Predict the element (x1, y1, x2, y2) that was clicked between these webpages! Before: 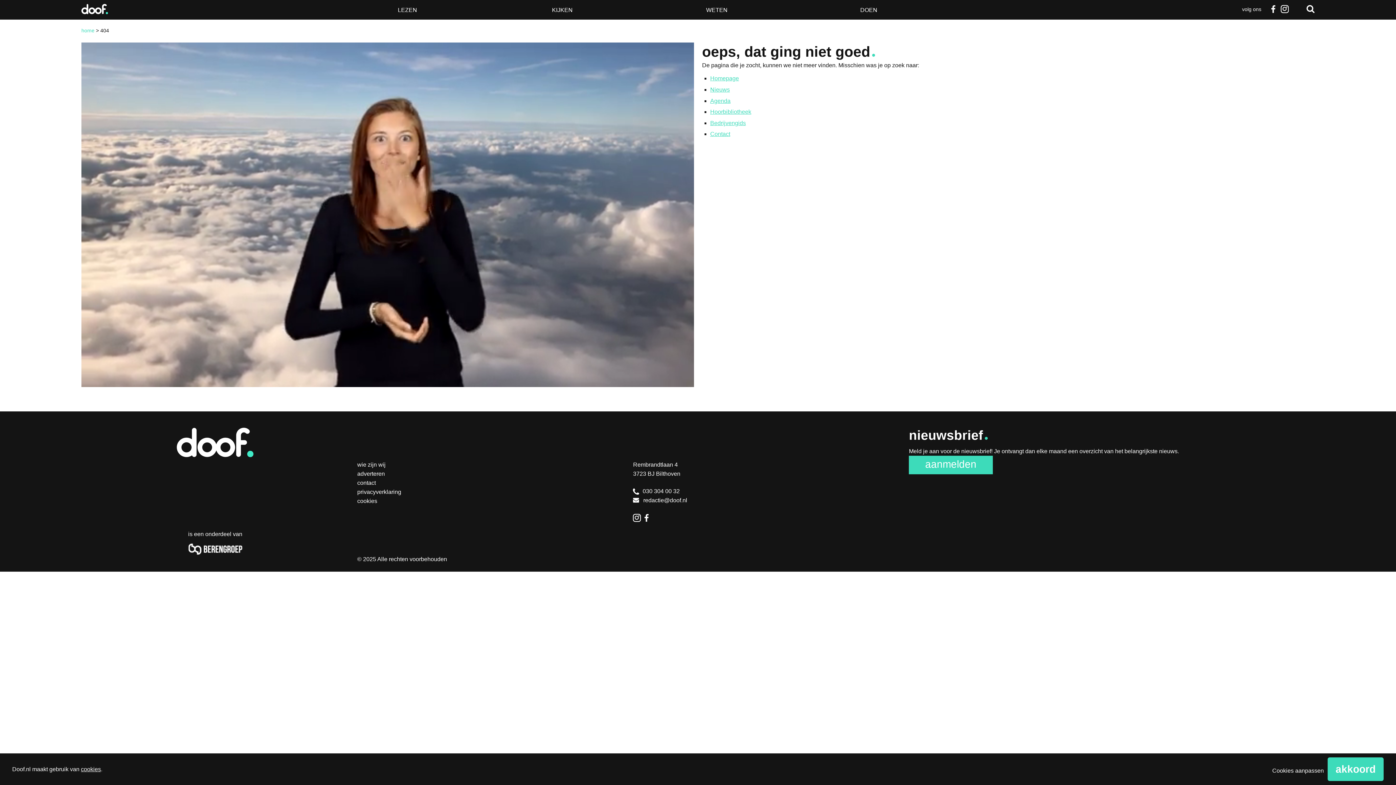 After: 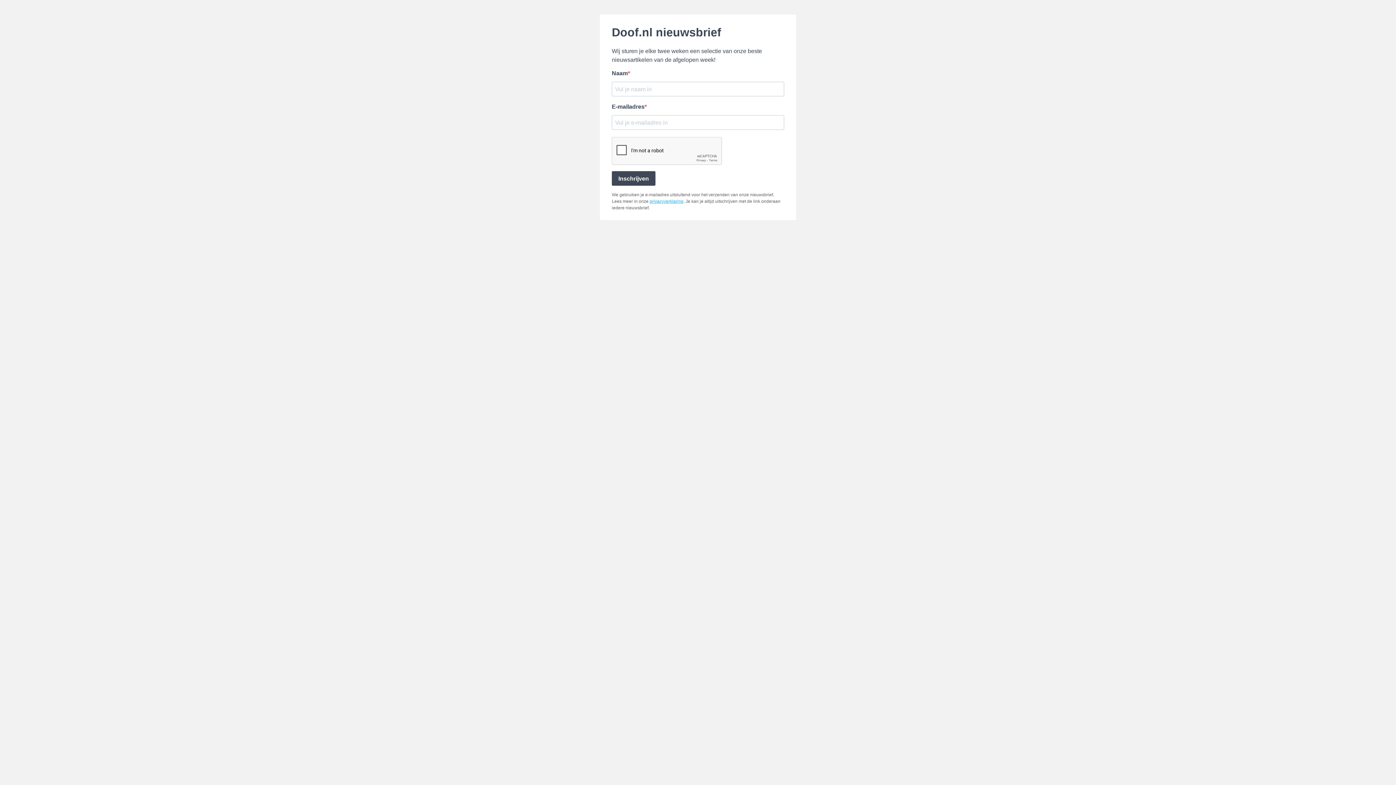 Action: label: aanmelden bbox: (909, 456, 993, 474)